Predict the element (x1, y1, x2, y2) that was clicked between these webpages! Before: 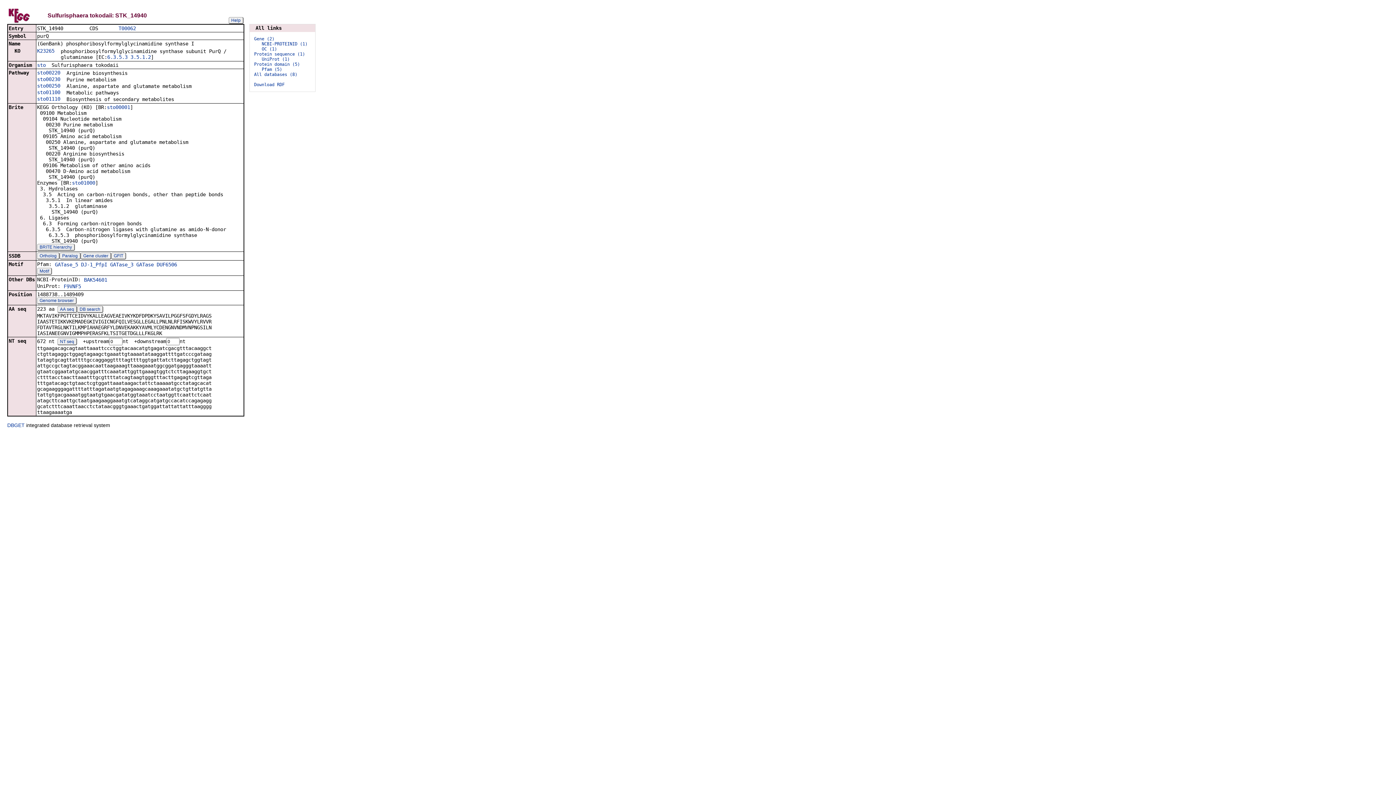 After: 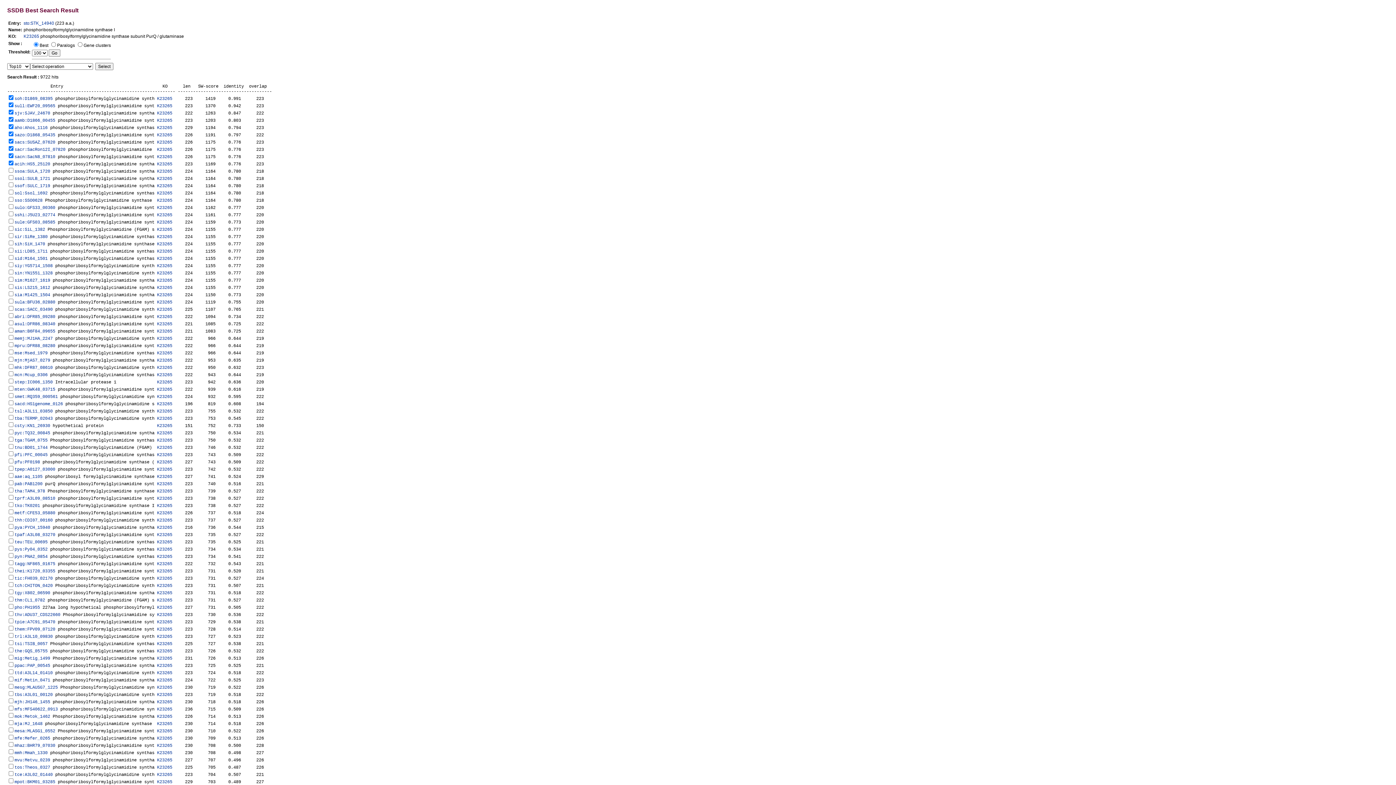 Action: label: Ortholog bbox: (37, 252, 59, 259)